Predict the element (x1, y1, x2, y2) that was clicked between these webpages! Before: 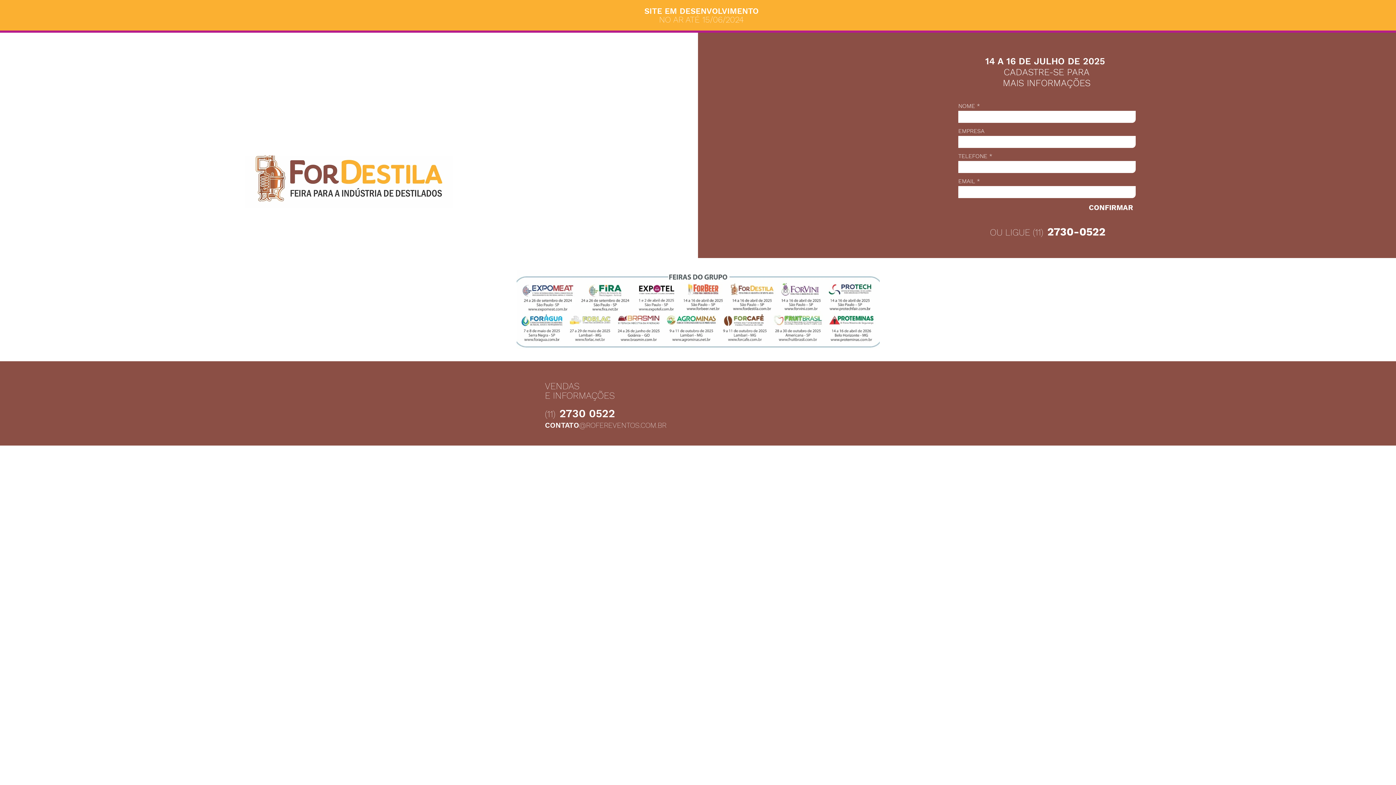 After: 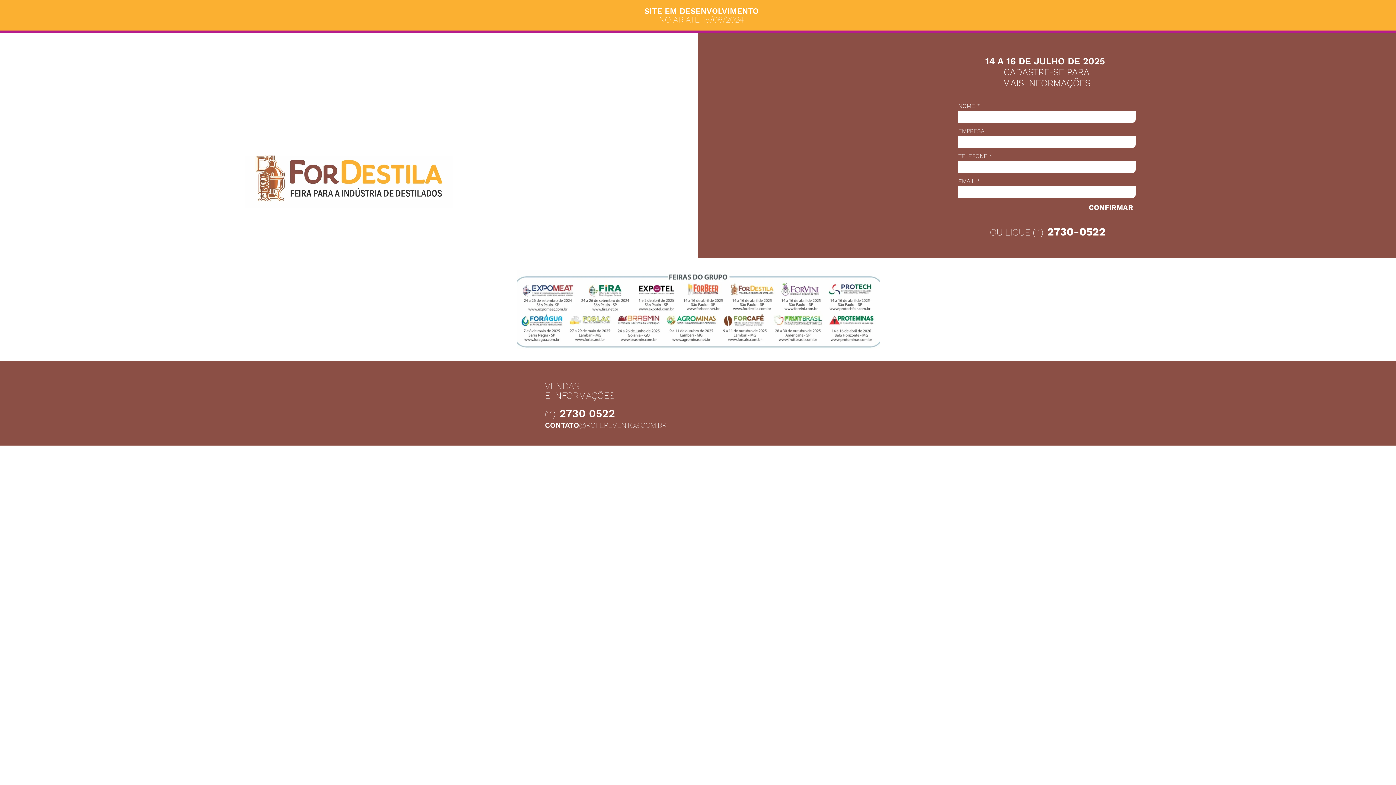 Action: bbox: (1089, 200, 1133, 214) label: CONFIRMAR